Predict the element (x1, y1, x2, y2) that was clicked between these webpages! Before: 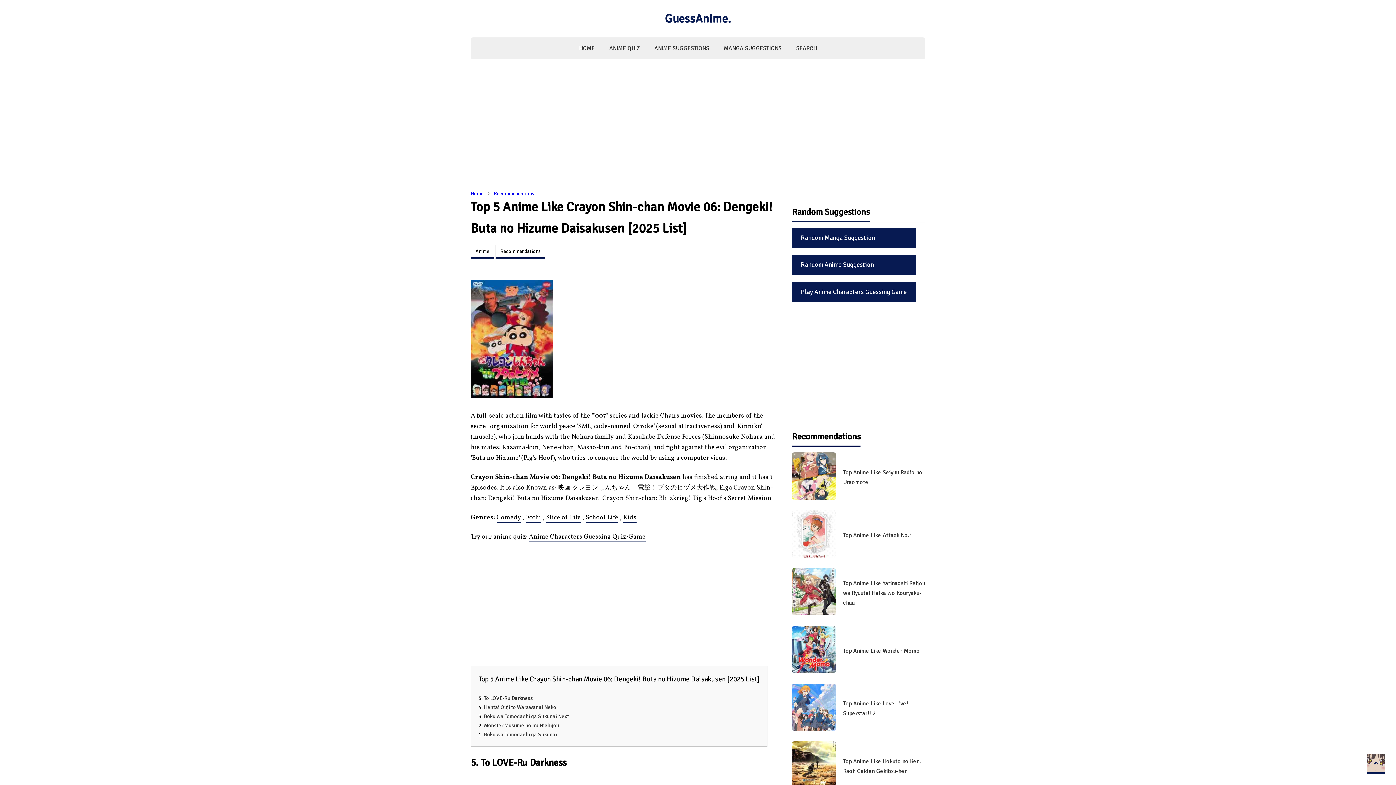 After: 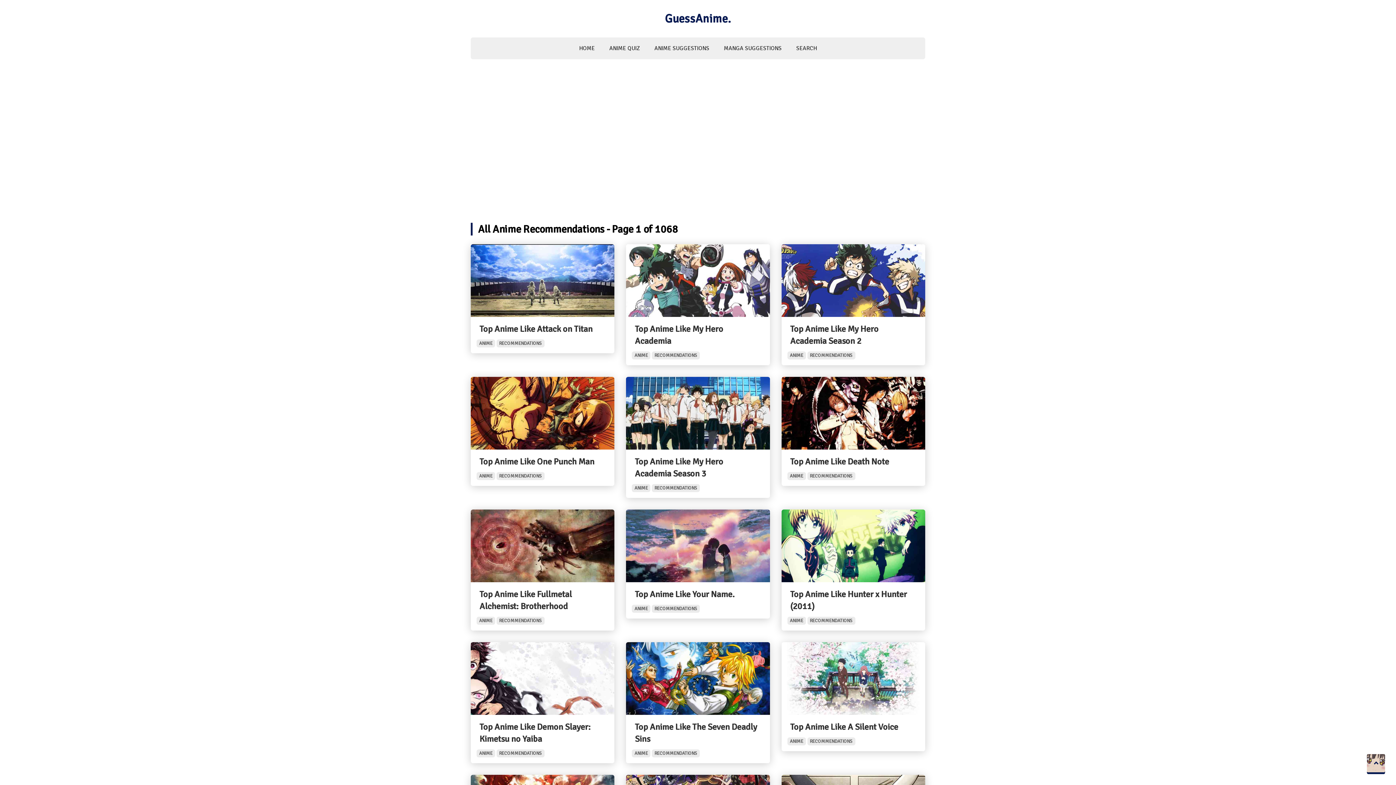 Action: bbox: (647, 37, 716, 59) label: ANIME SUGGESTIONS